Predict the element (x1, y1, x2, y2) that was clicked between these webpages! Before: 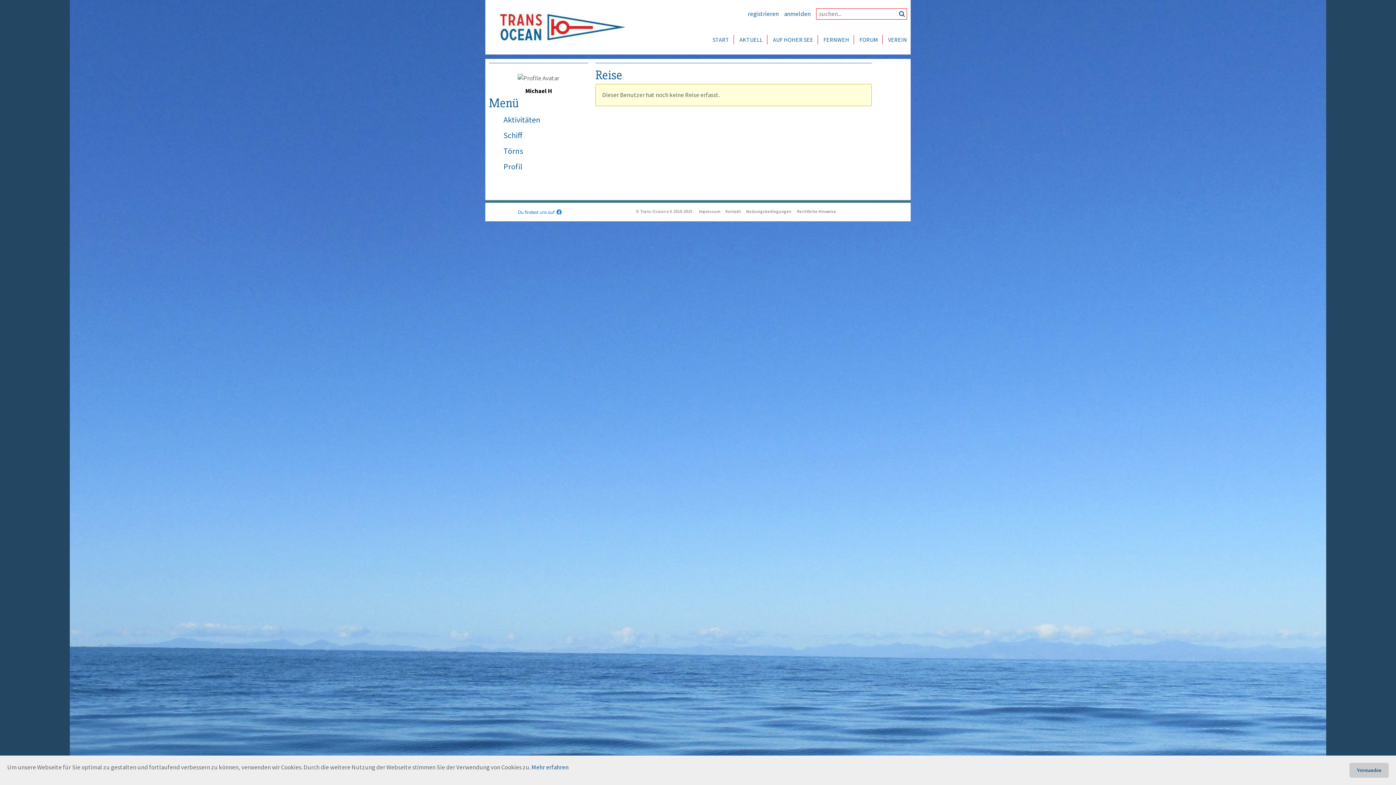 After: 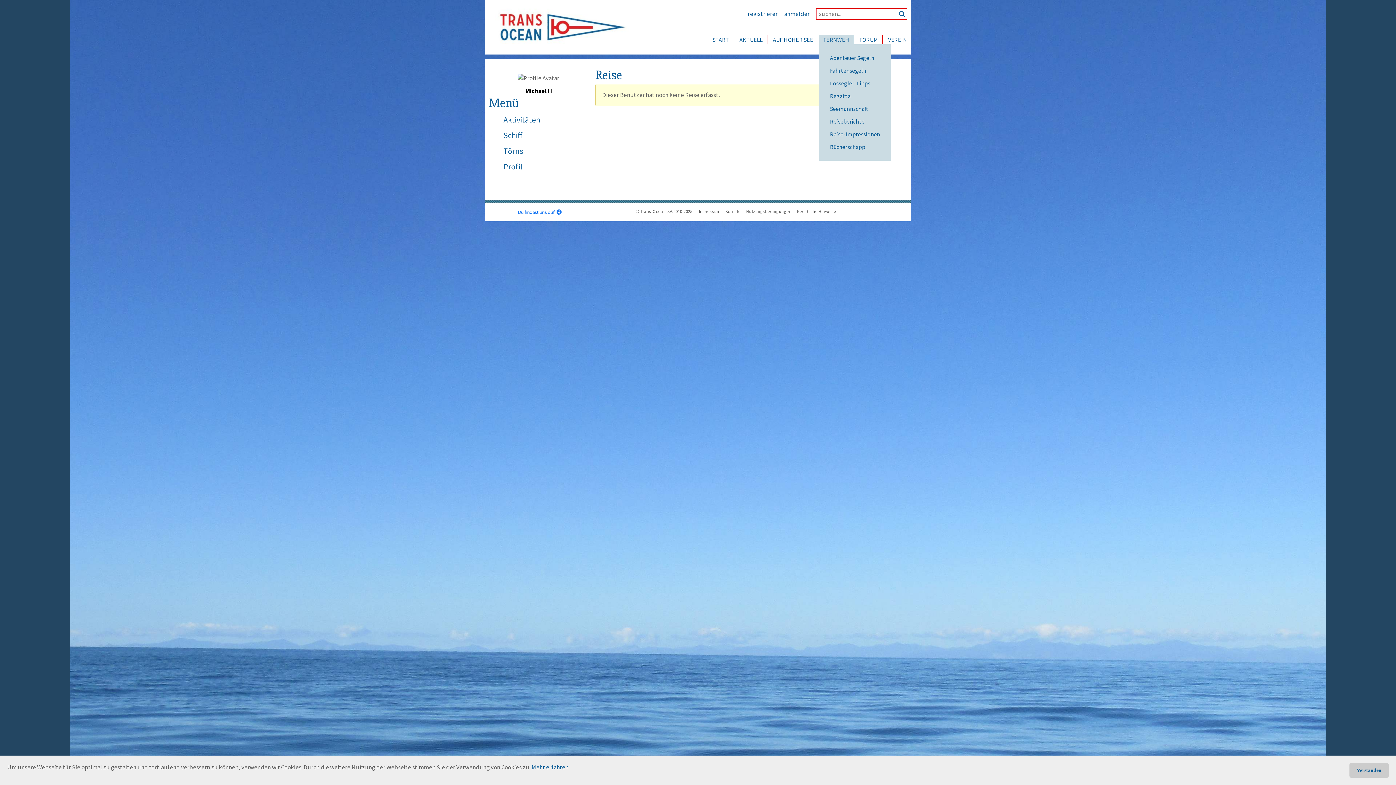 Action: label: FERNWEH bbox: (819, 34, 853, 44)